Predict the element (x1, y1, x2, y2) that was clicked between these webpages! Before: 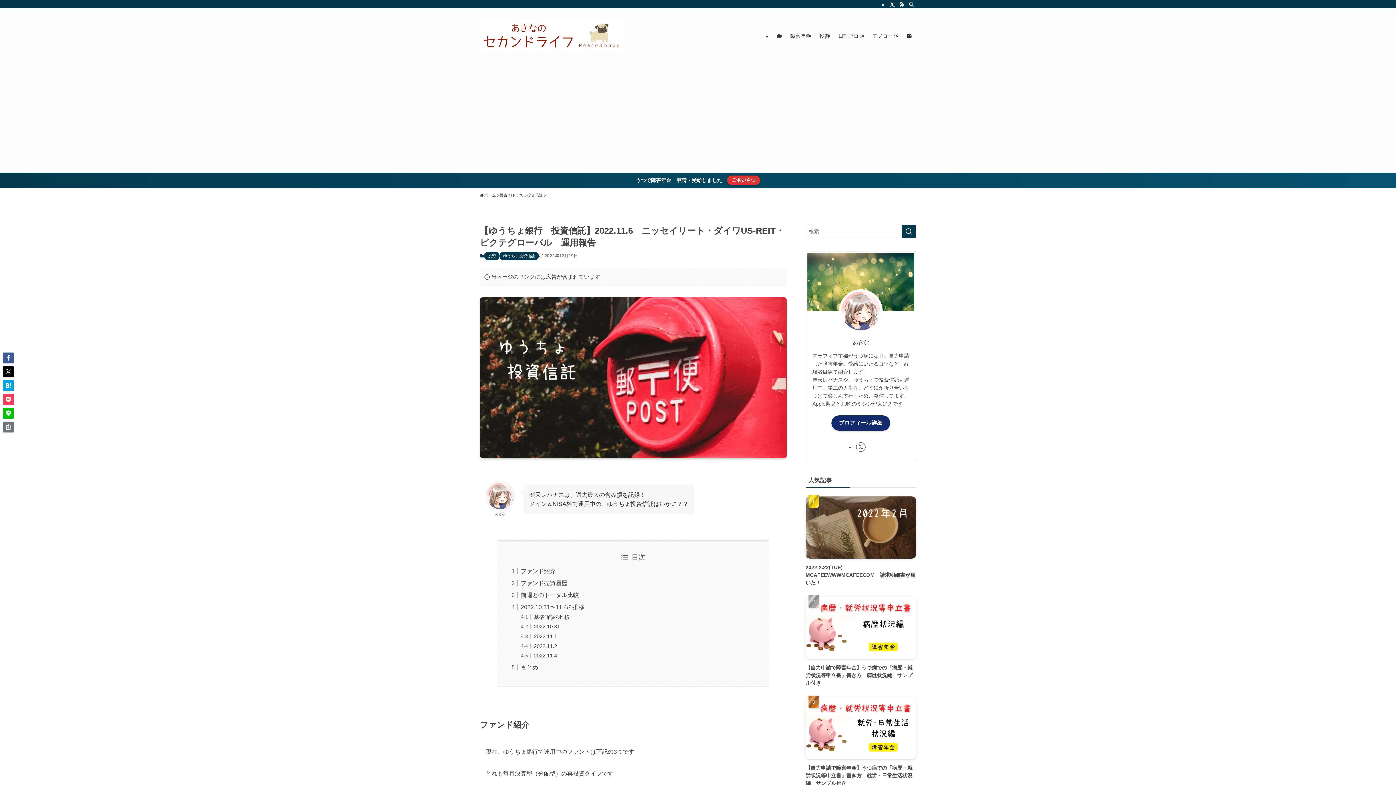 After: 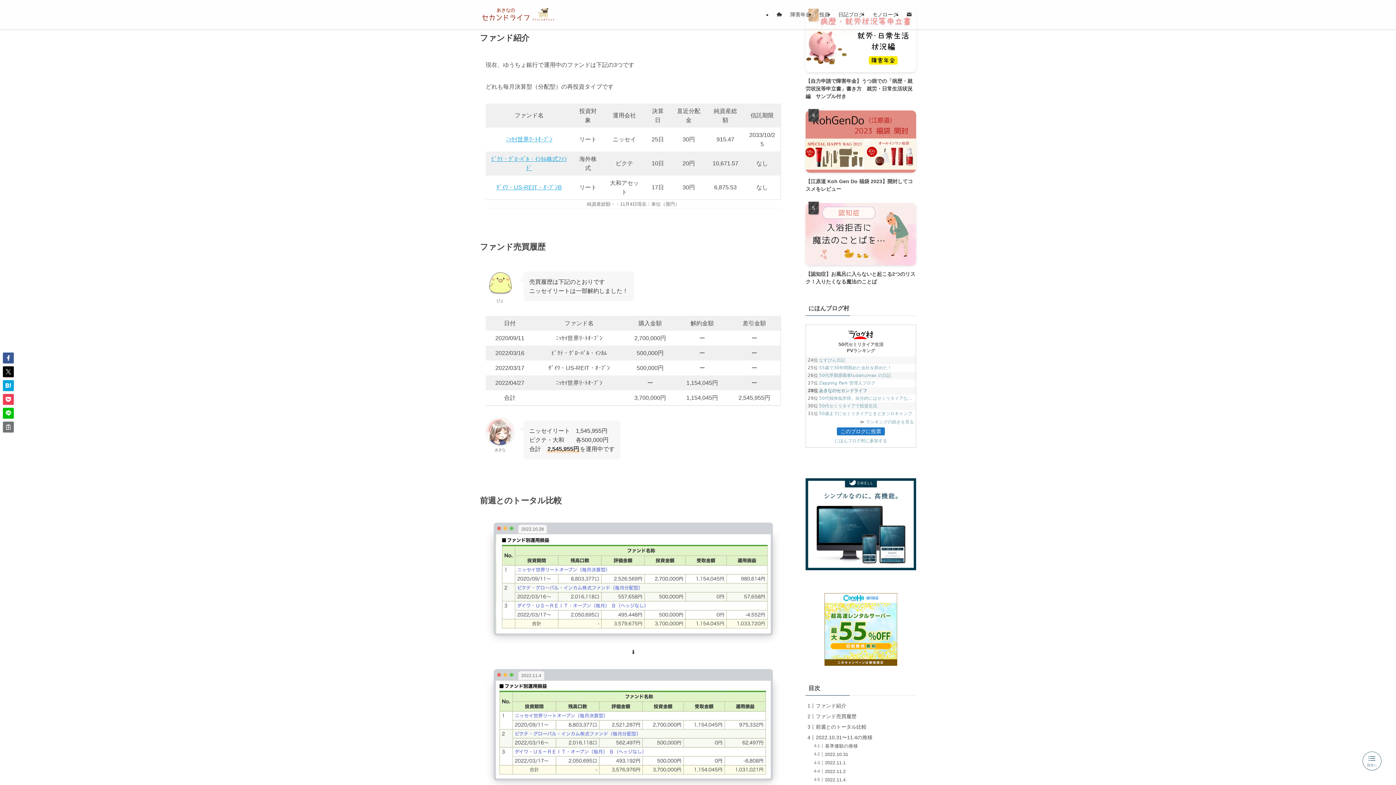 Action: bbox: (520, 459, 555, 465) label: ファンド紹介